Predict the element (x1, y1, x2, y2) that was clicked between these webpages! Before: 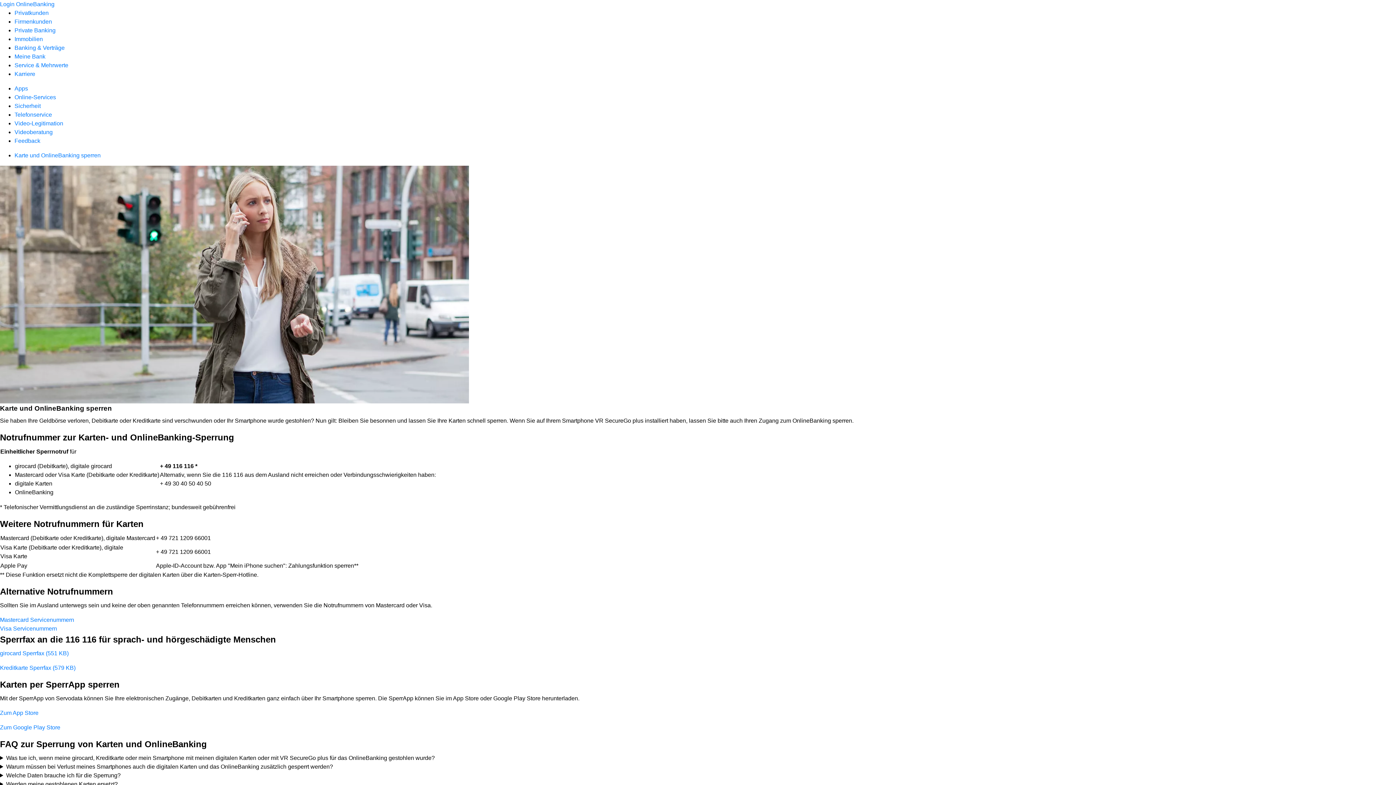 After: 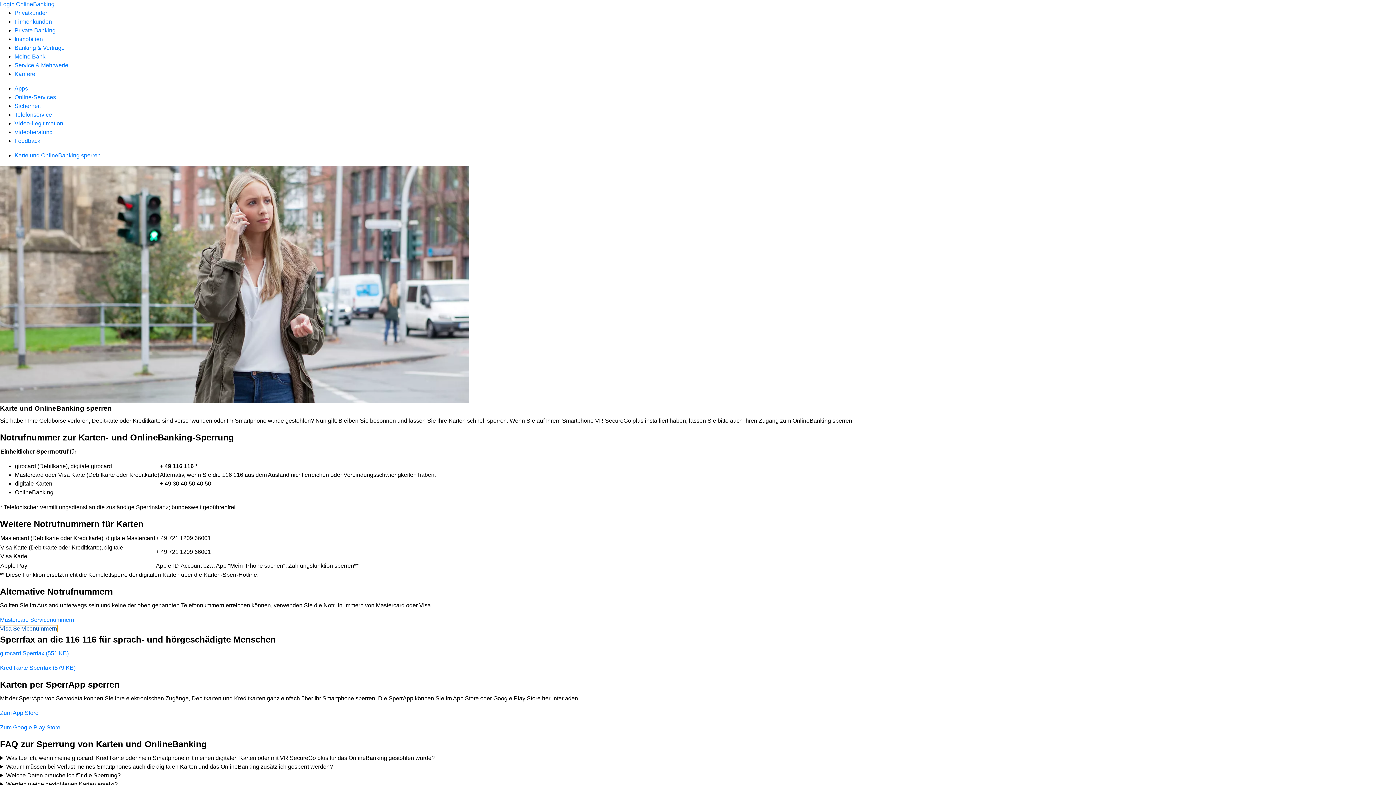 Action: label: Visa Servicenummern bbox: (0, 625, 57, 632)